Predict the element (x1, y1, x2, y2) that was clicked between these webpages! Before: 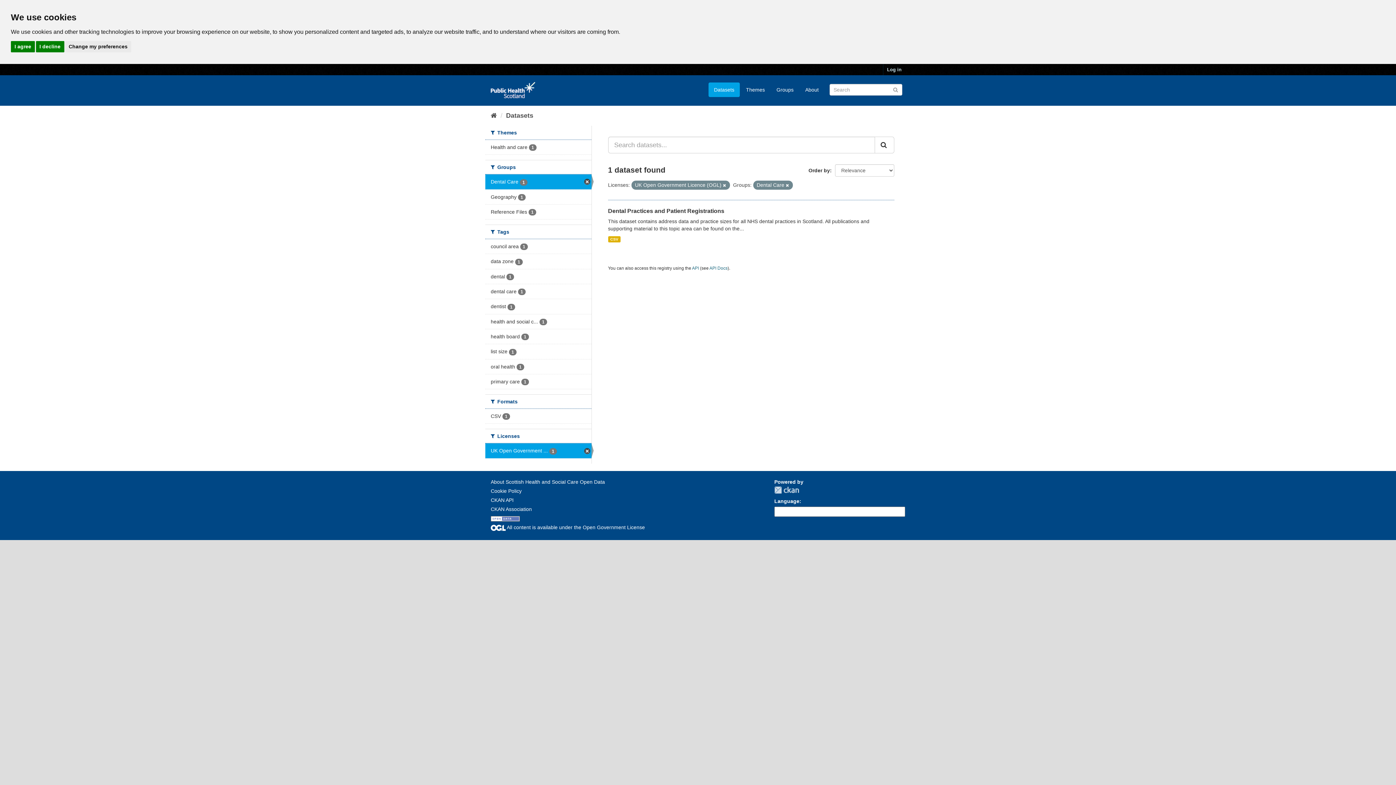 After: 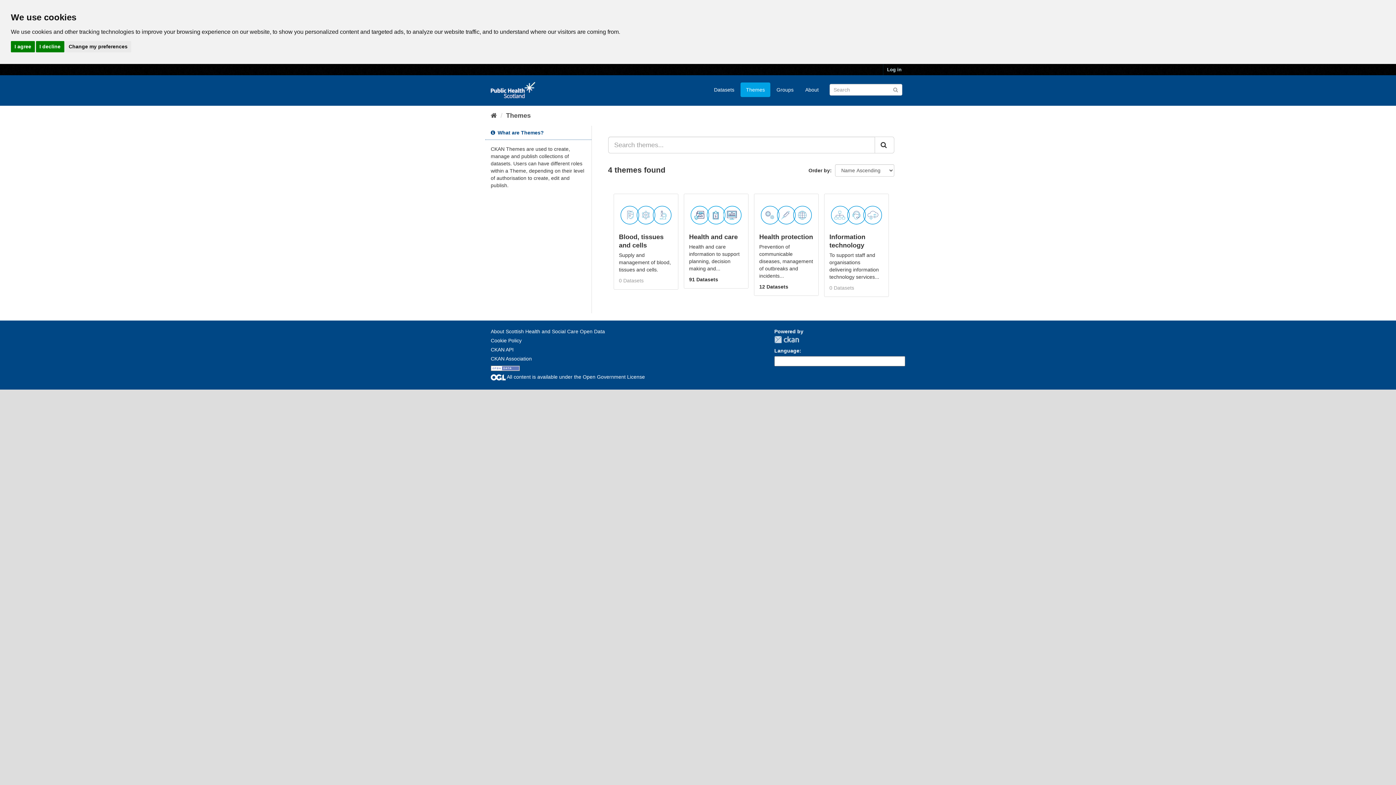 Action: bbox: (740, 82, 770, 97) label: Themes